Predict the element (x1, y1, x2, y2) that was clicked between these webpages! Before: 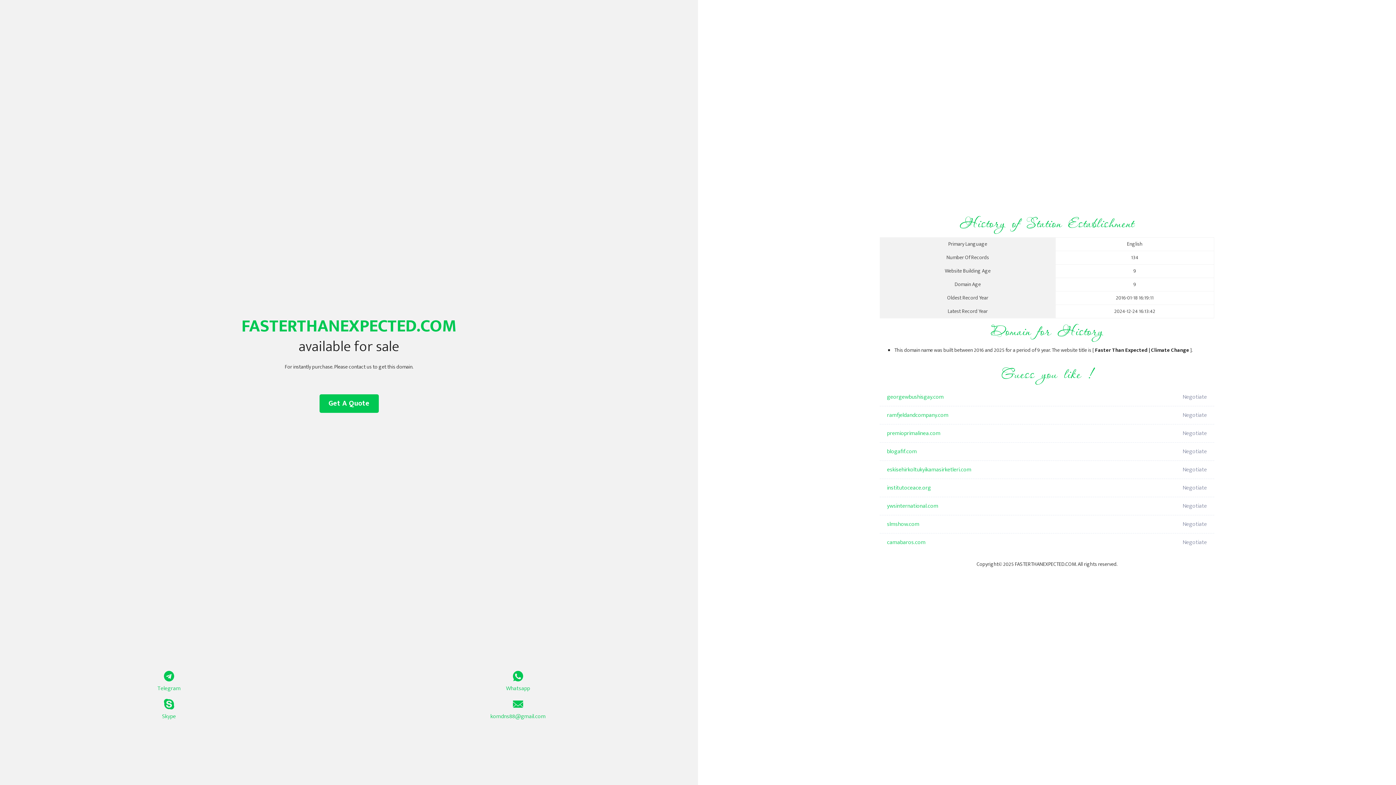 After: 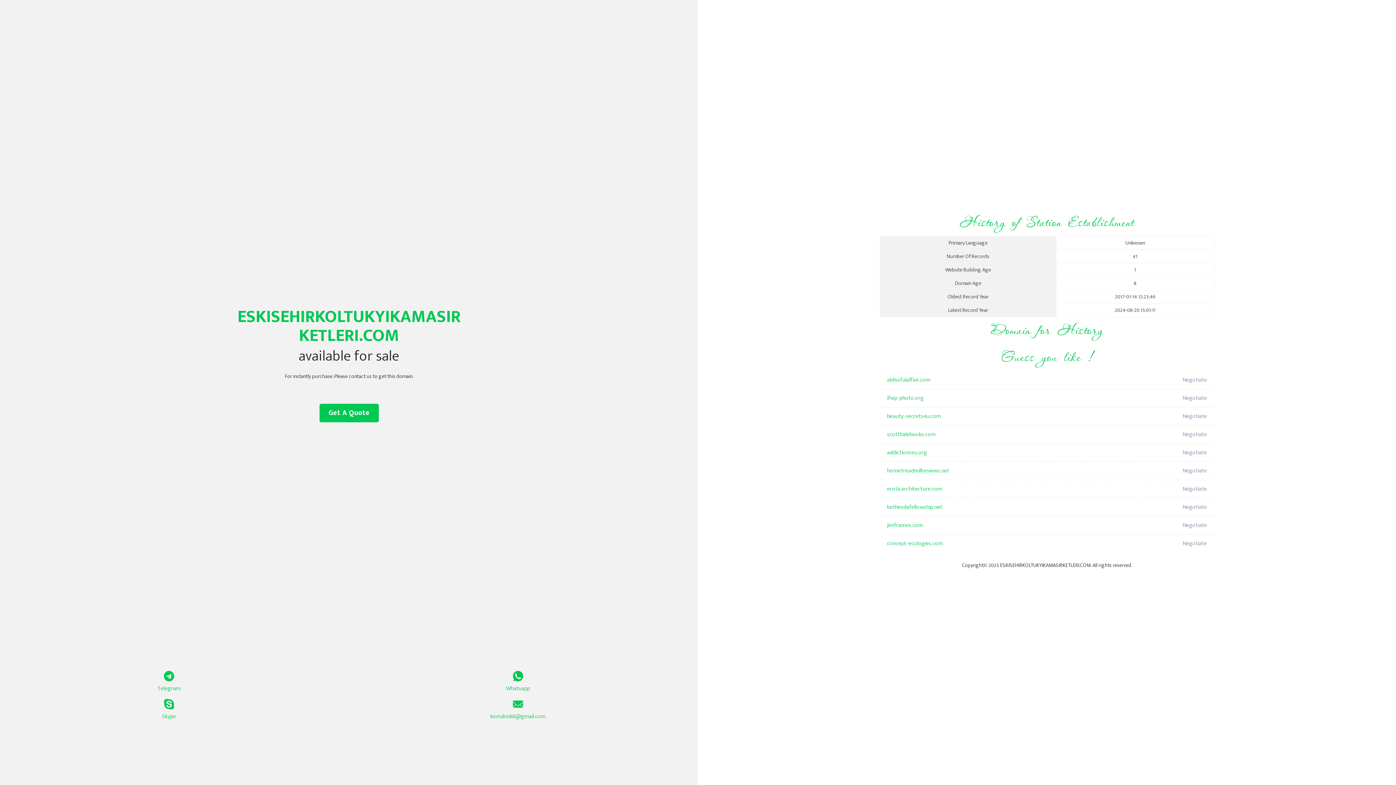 Action: bbox: (887, 461, 1098, 479) label: eskisehirkoltukyikamasirketleri.com